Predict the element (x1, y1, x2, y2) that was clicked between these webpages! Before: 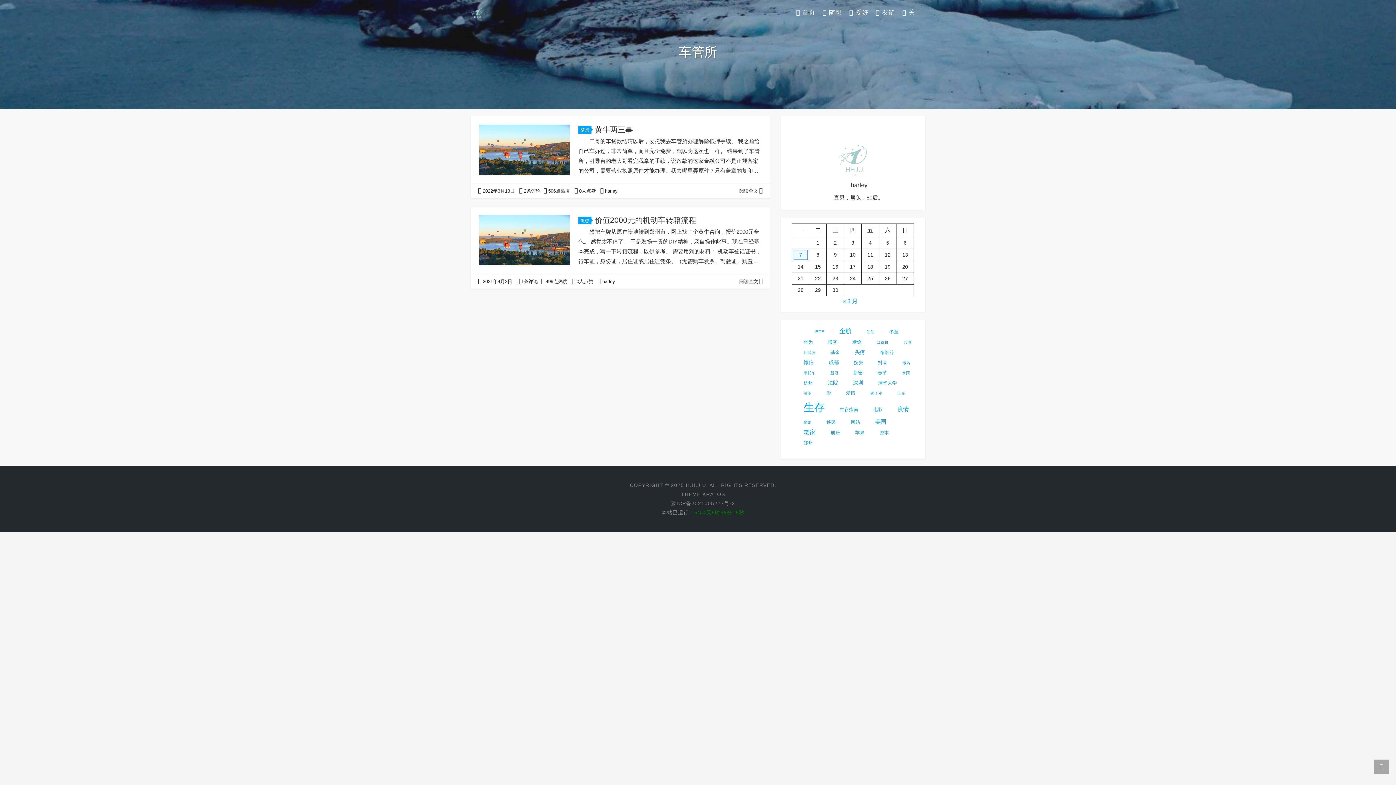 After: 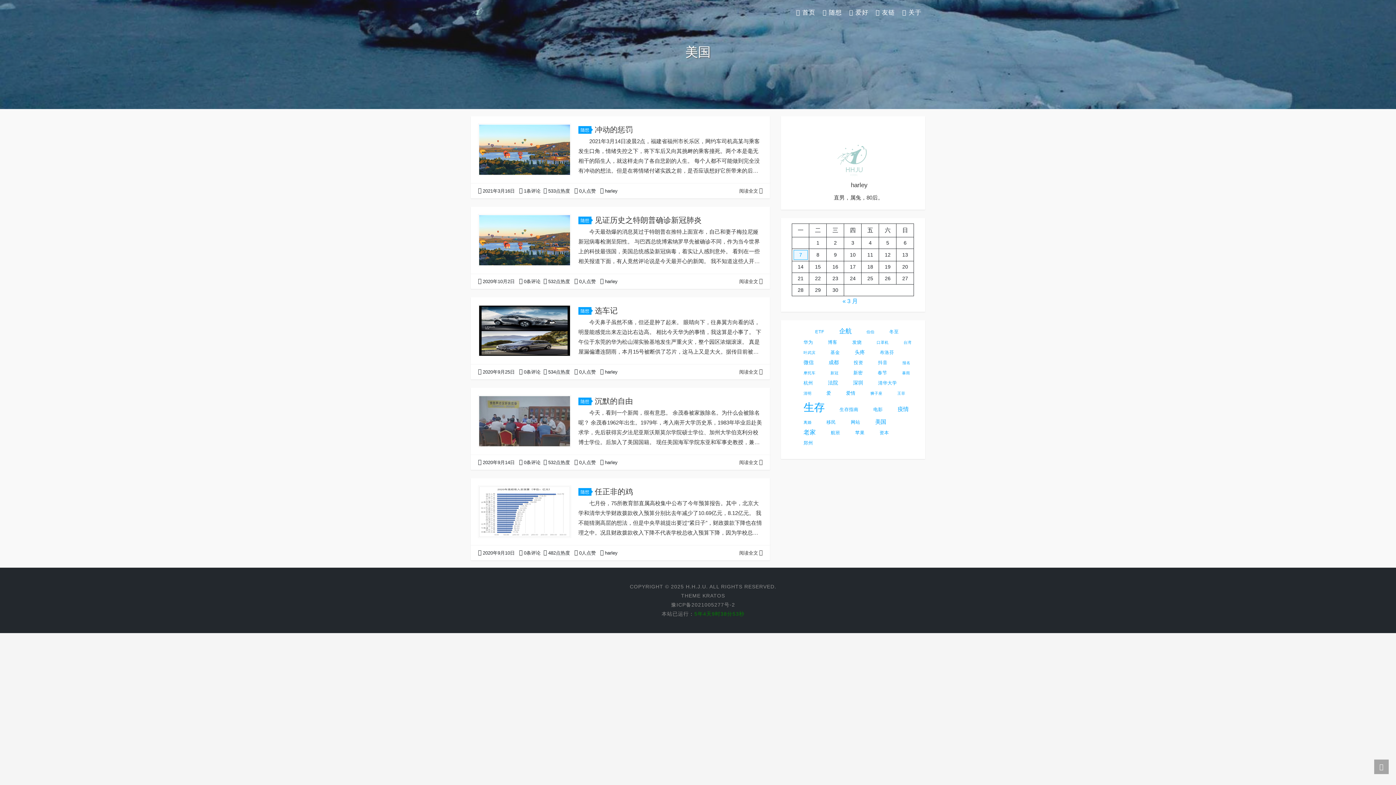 Action: bbox: (863, 417, 886, 426) label: 美国 (5 项)